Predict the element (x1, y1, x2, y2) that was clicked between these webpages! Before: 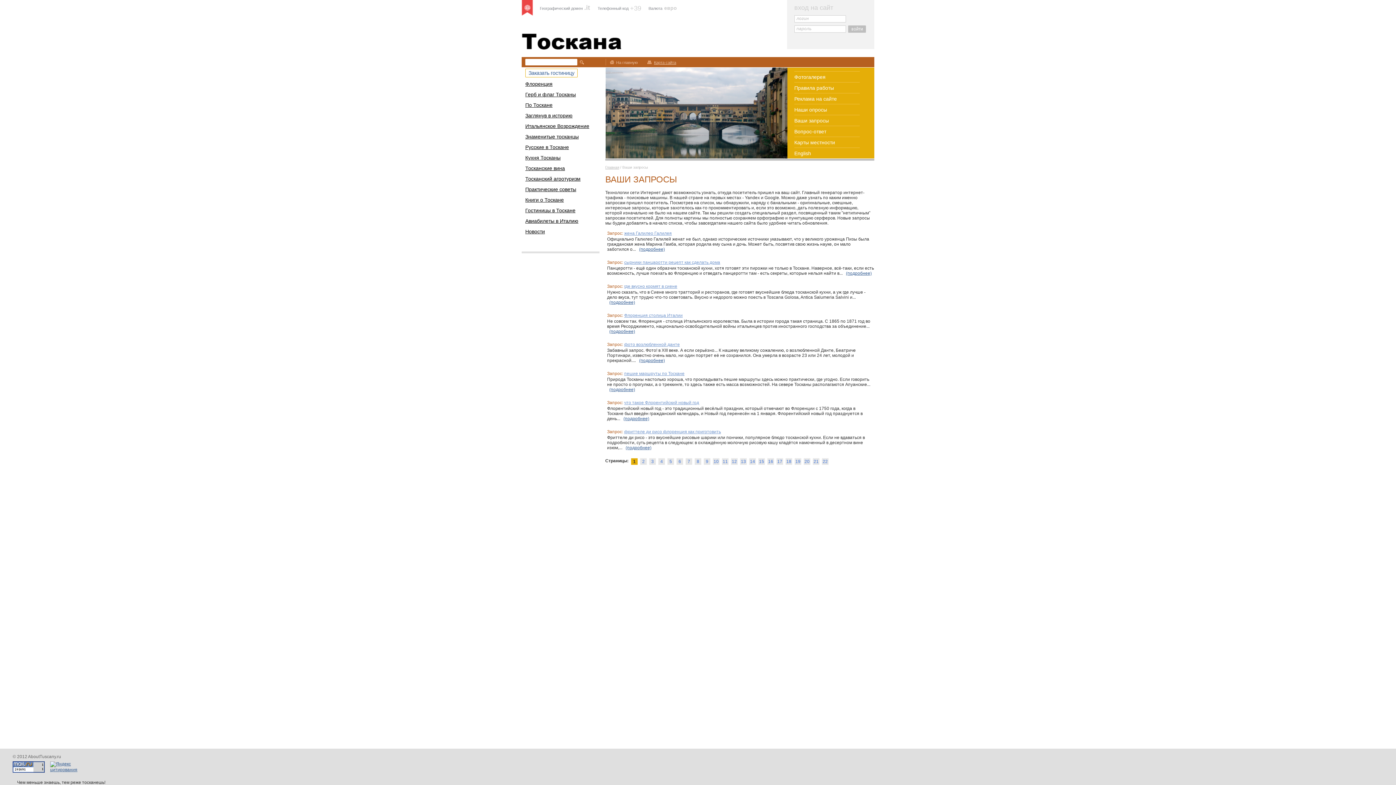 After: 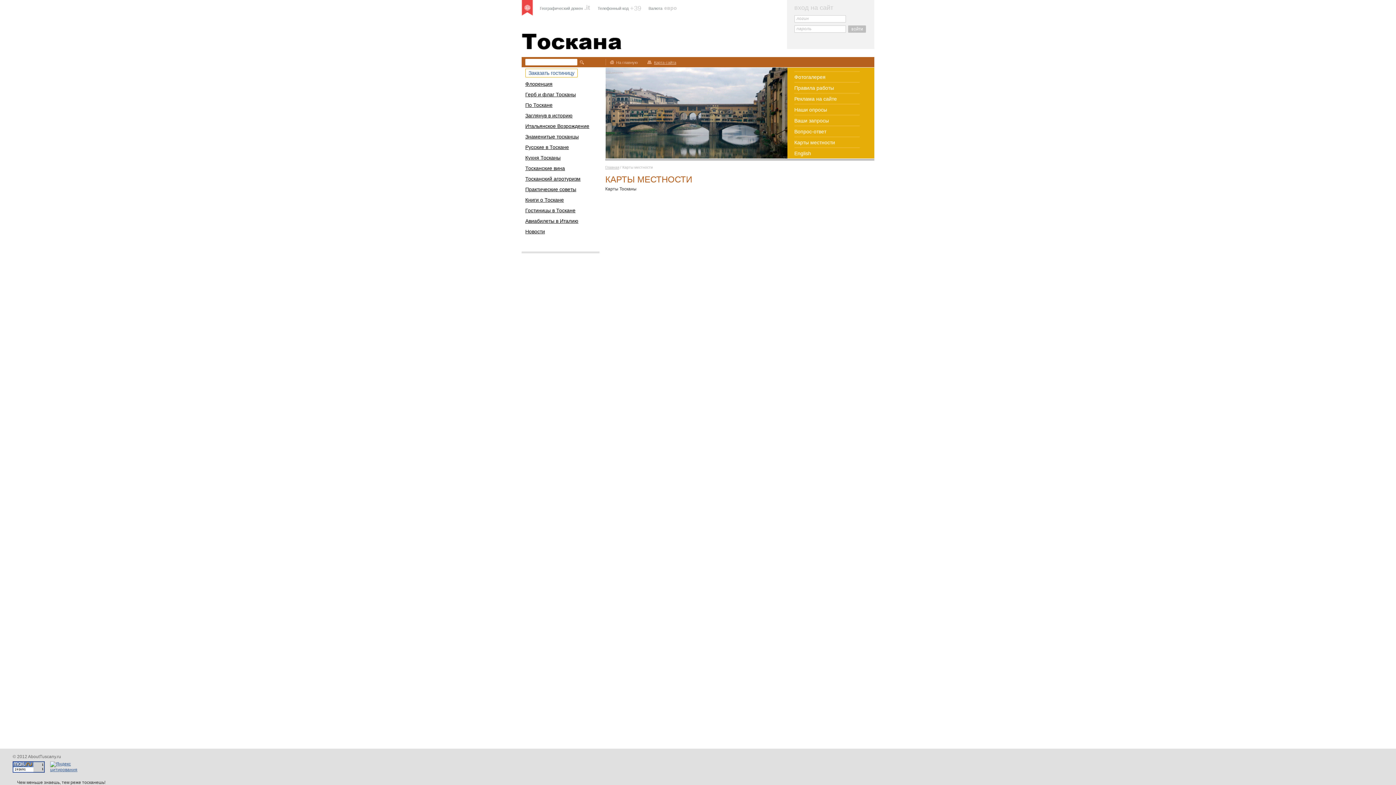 Action: label: Карты местности bbox: (794, 139, 835, 145)